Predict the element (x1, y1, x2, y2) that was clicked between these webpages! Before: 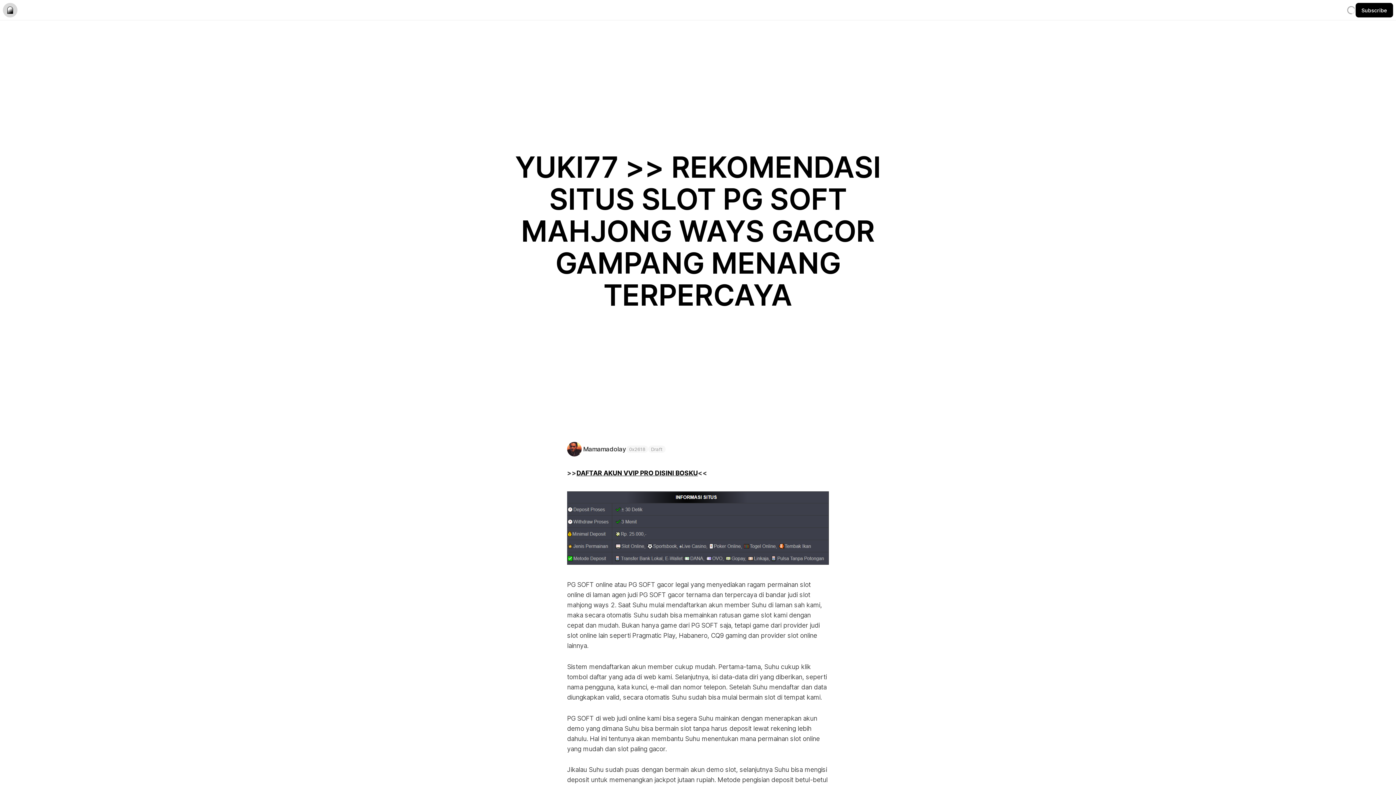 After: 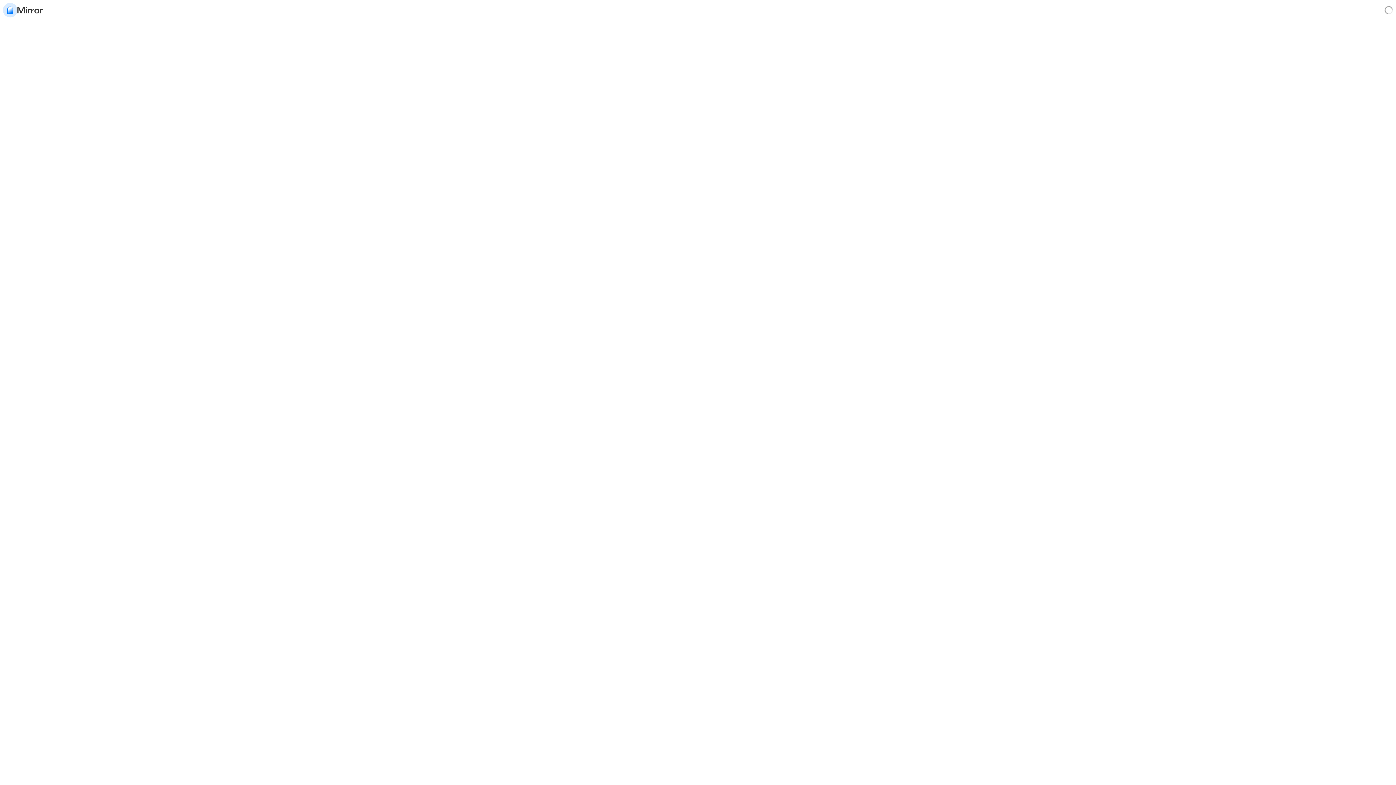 Action: bbox: (2, 2, 17, 17)